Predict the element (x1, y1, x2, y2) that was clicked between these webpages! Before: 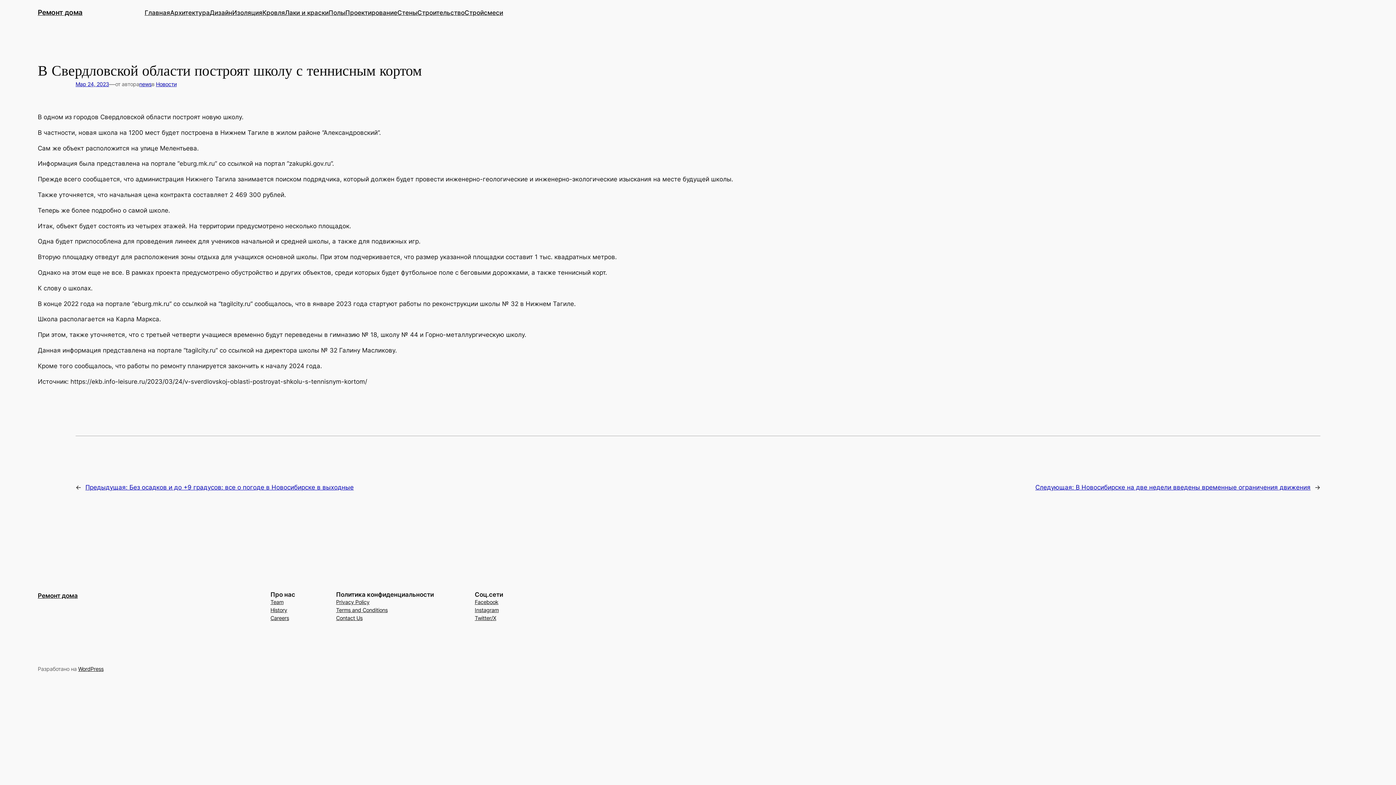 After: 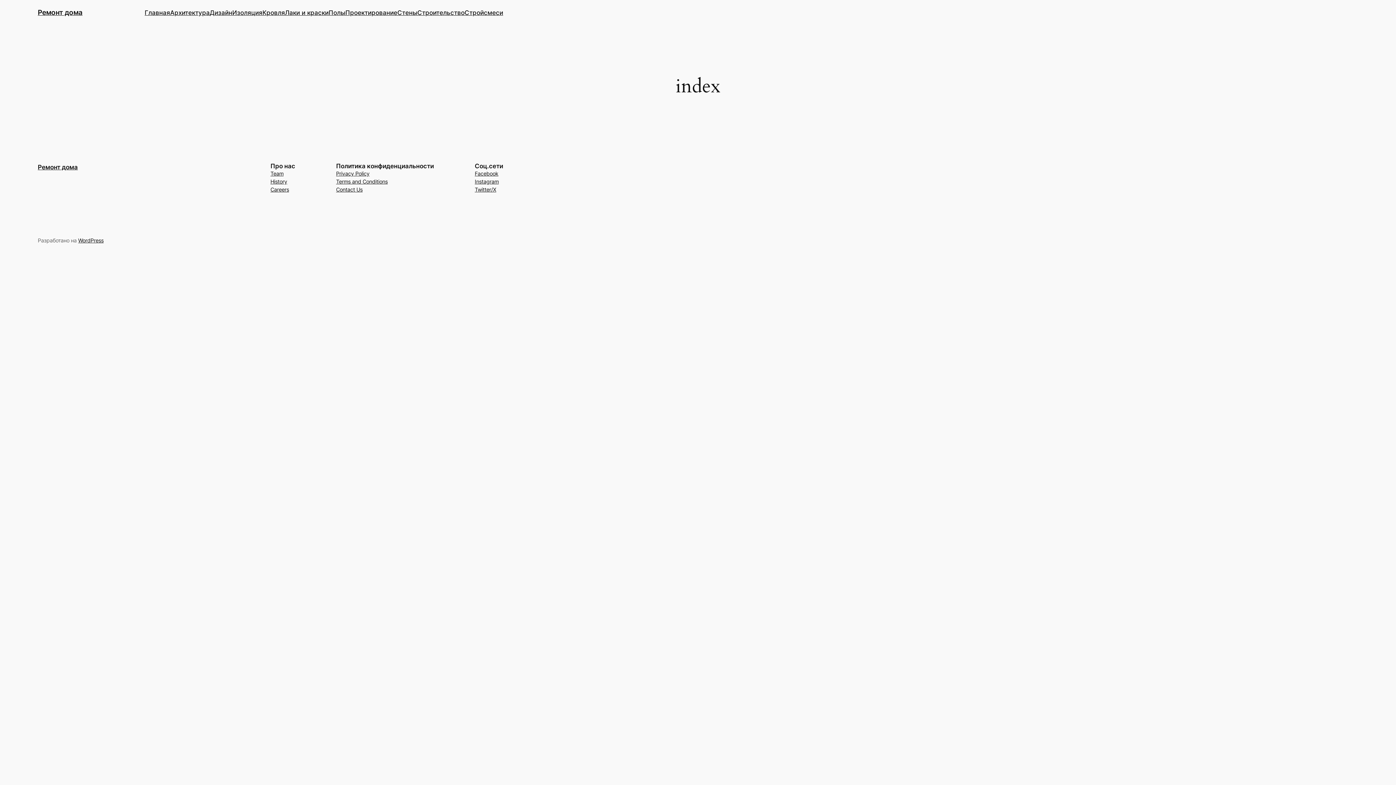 Action: bbox: (37, 8, 82, 16) label: Ремонт дома